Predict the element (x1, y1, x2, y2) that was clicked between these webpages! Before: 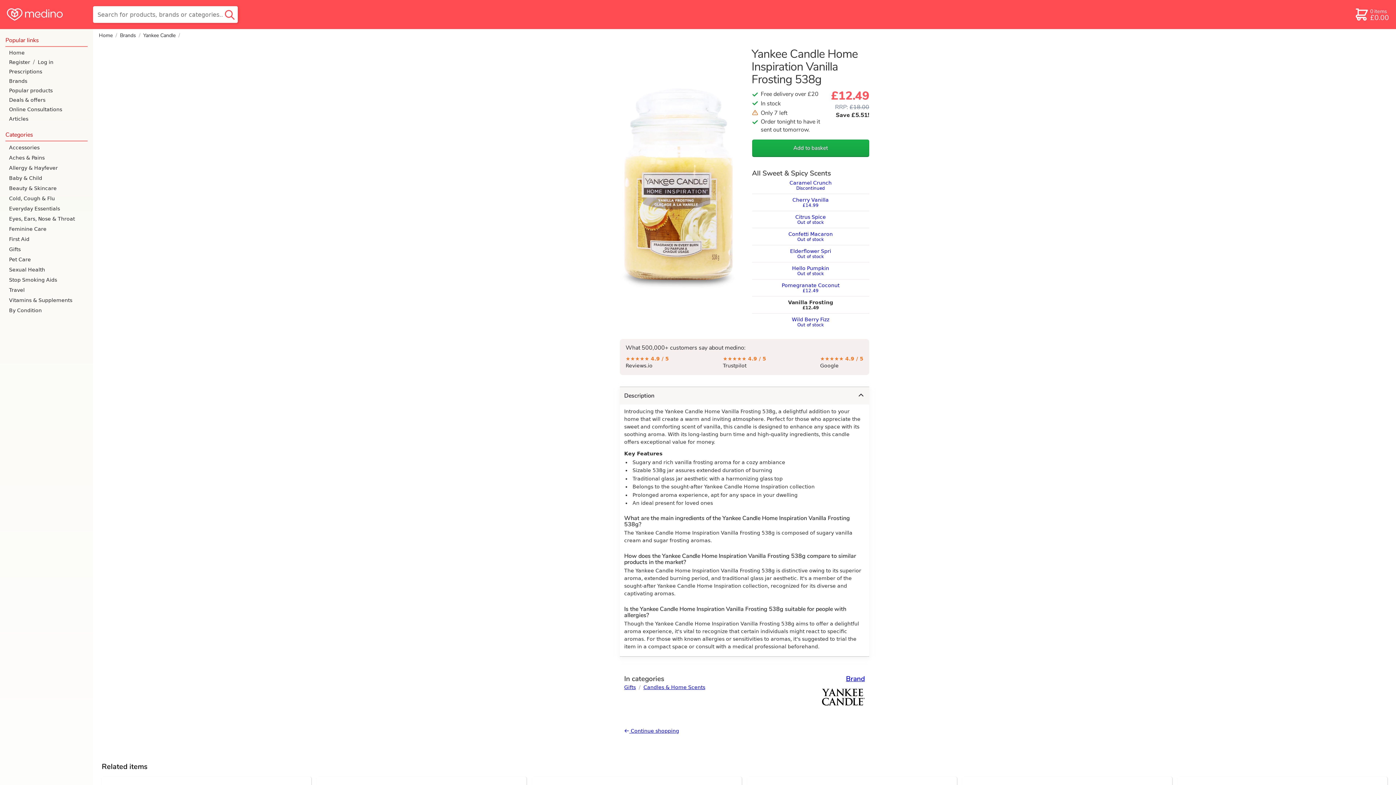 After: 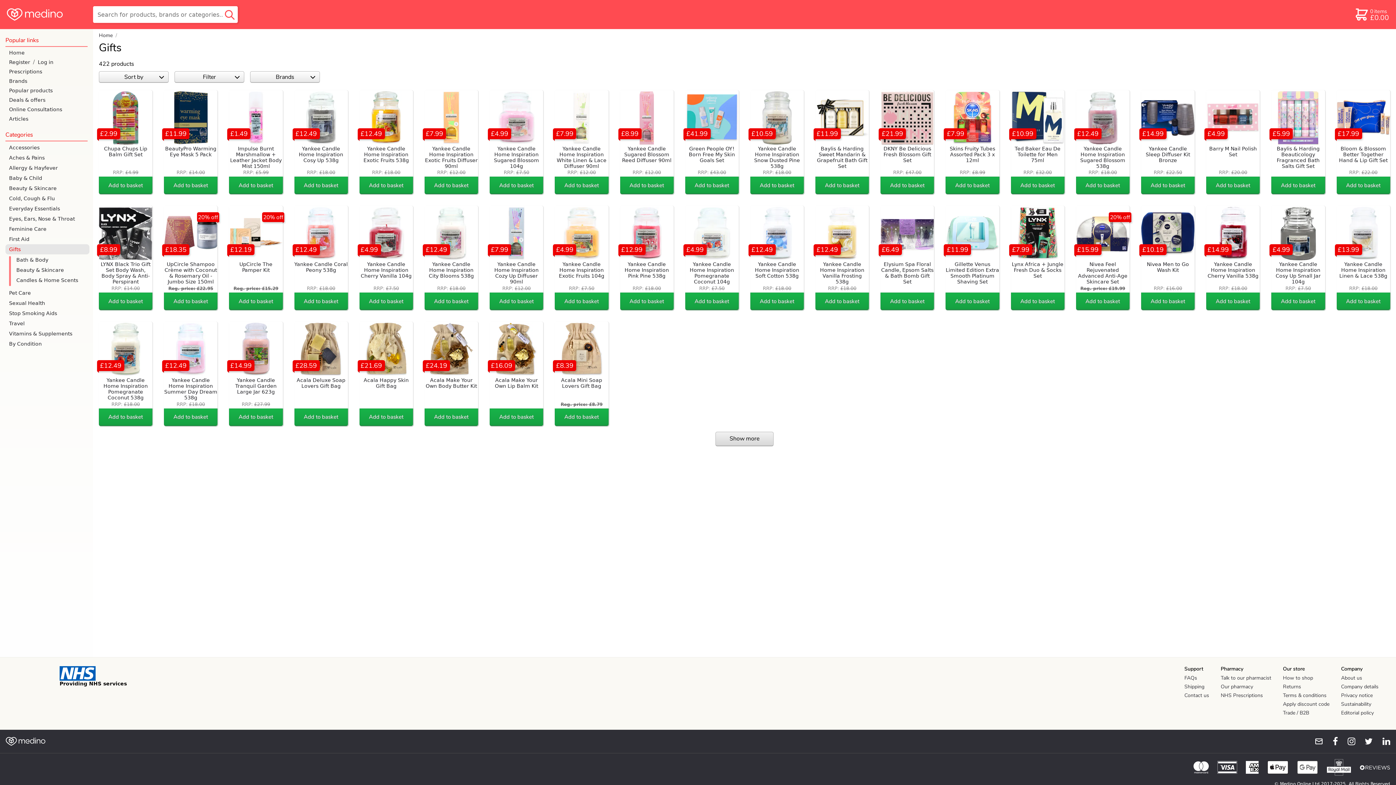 Action: label: Gifts bbox: (624, 684, 636, 690)